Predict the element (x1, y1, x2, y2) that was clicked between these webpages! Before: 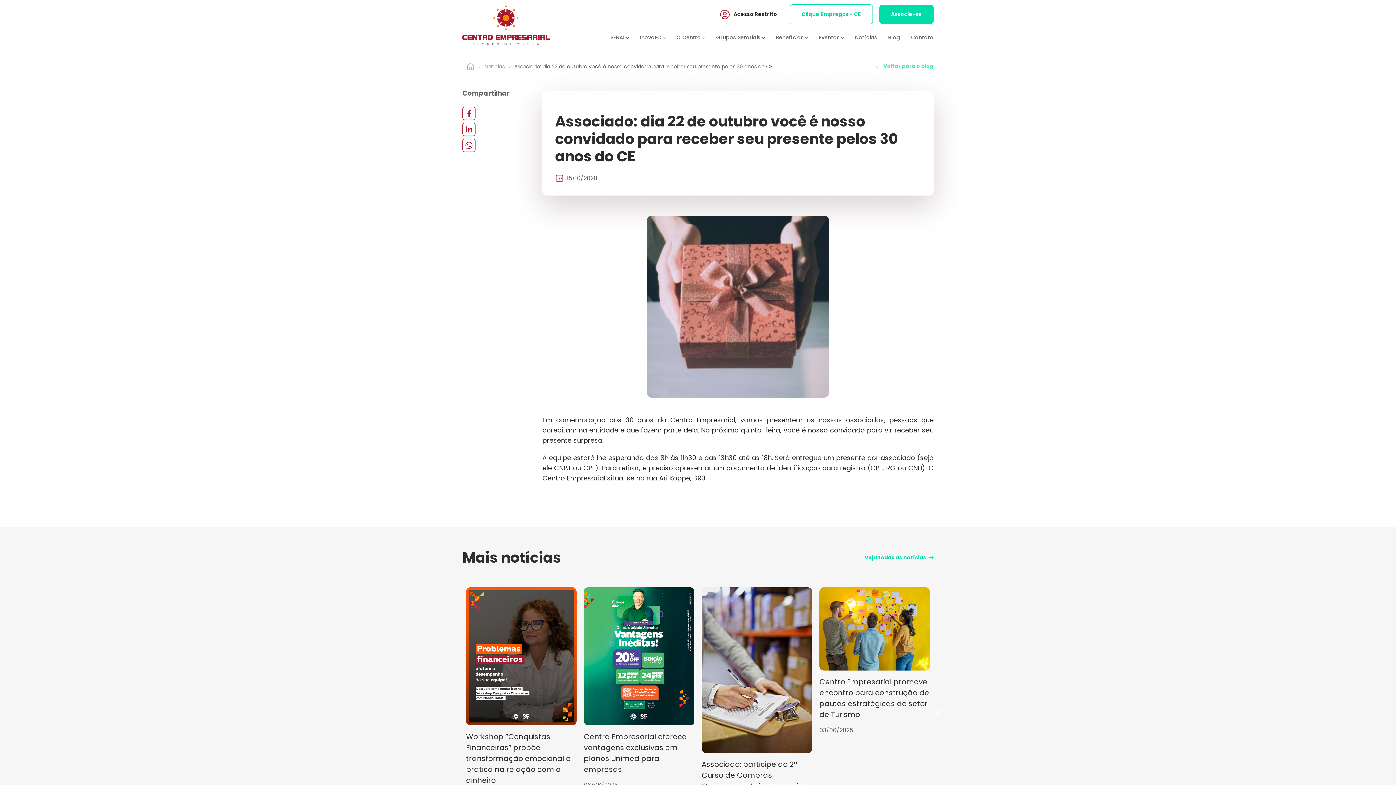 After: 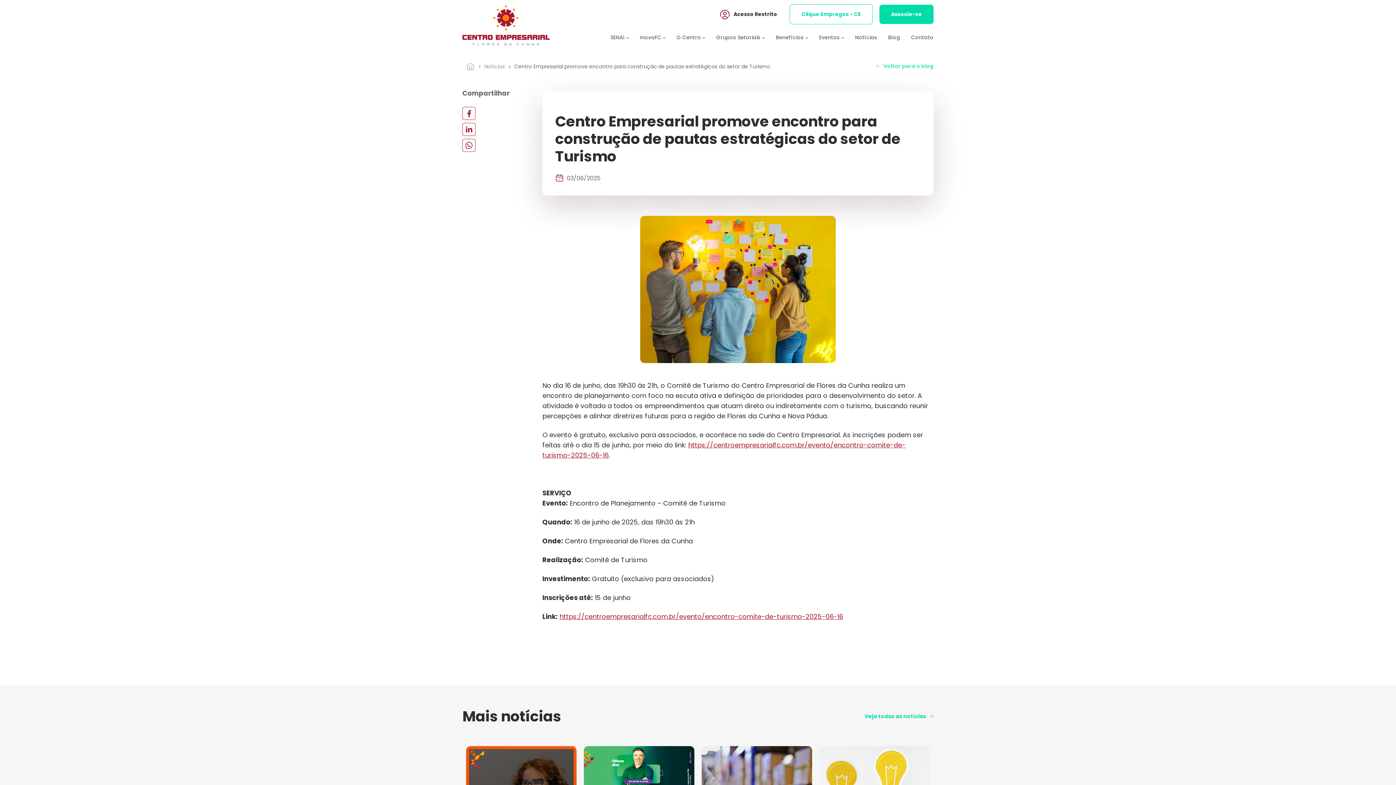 Action: label: Centro Empresarial promove encontro para construção de pautas estratégicas do setor de Turismo

03/06/2025 bbox: (819, 587, 930, 735)